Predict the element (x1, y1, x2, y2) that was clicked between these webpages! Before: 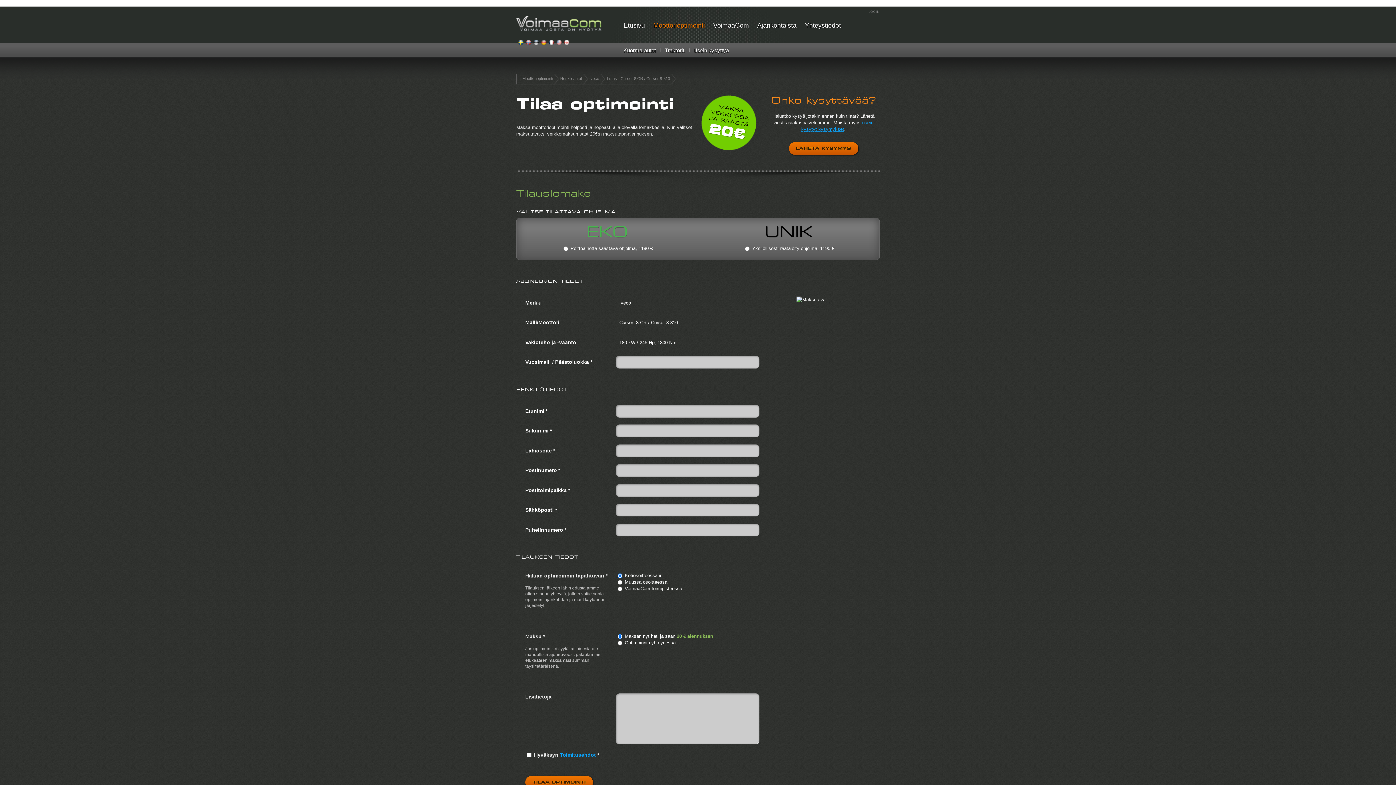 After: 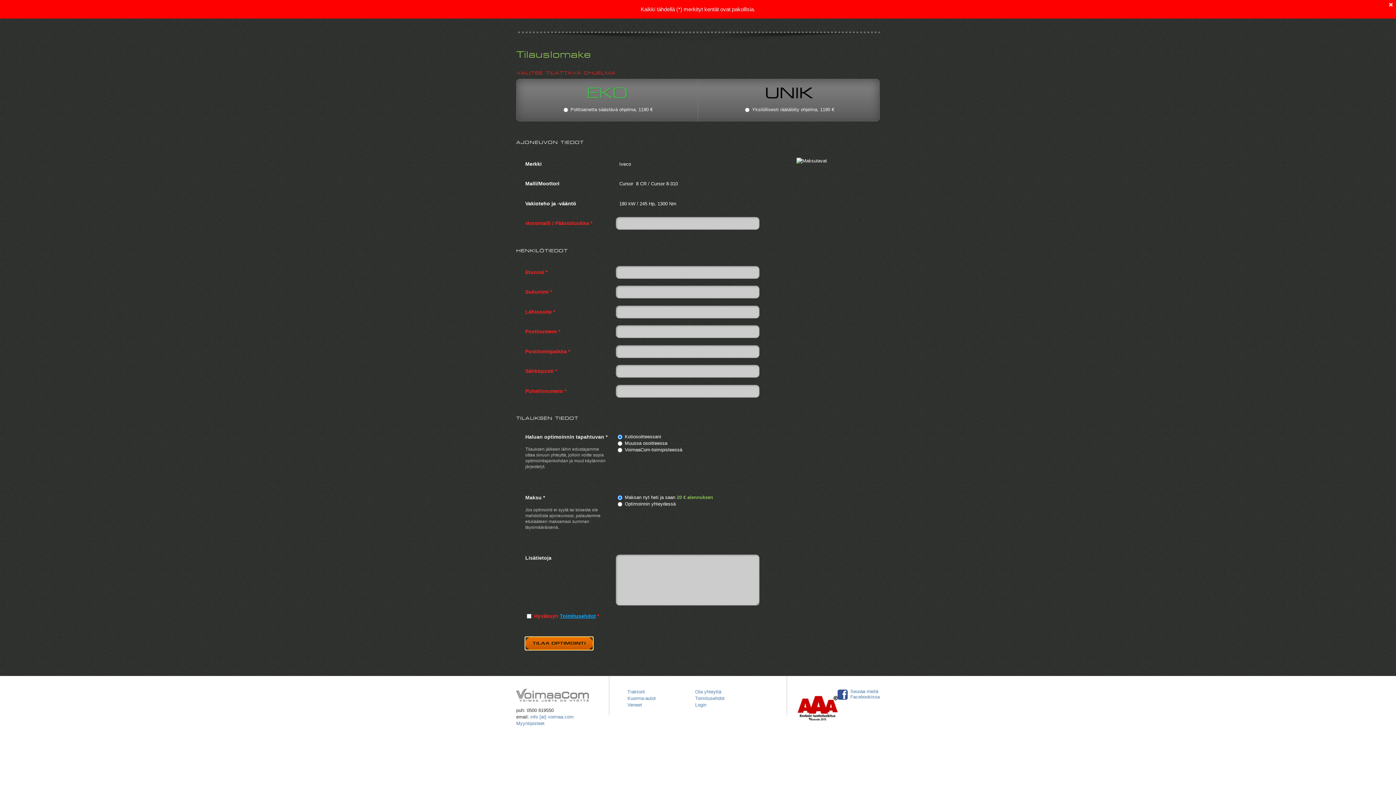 Action: label: TILAA OPTIMOINTI bbox: (525, 776, 593, 789)